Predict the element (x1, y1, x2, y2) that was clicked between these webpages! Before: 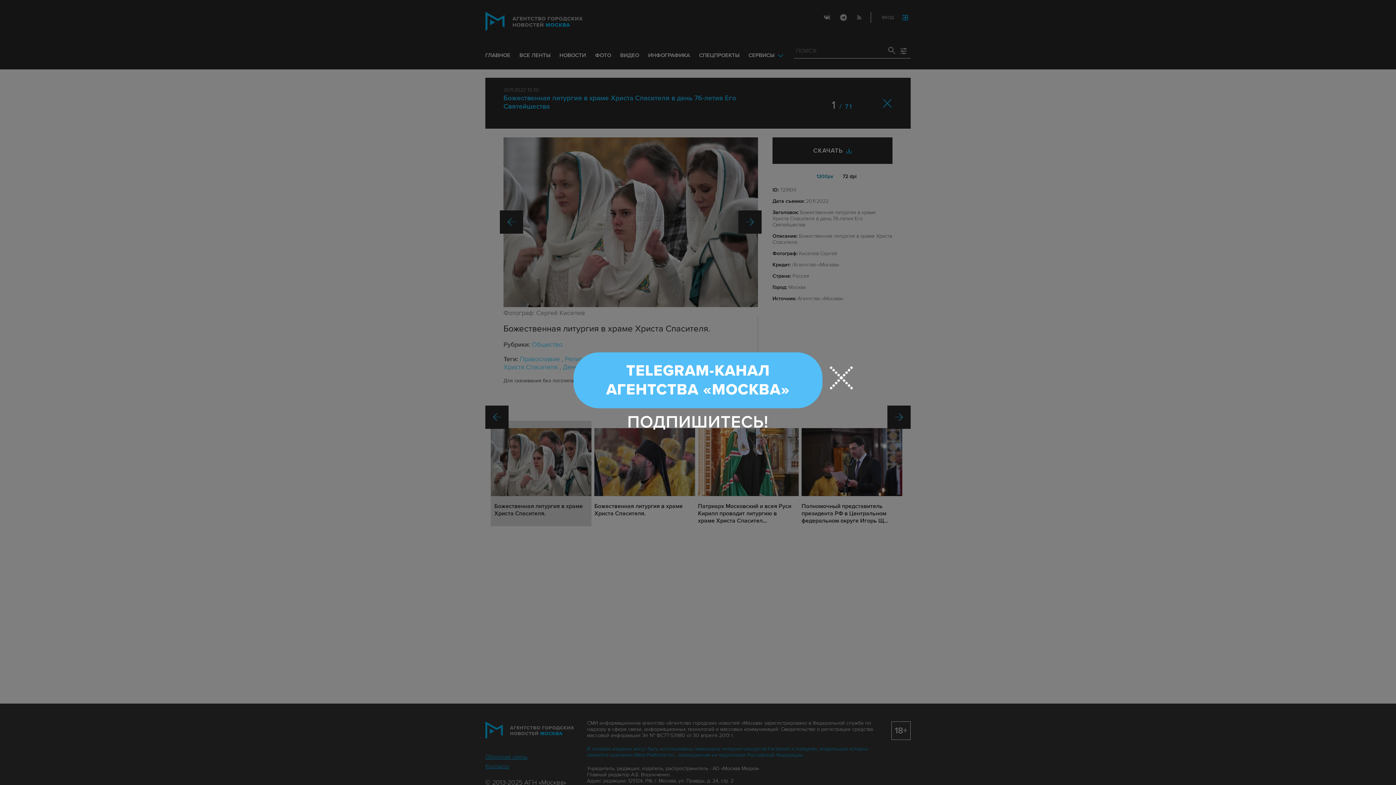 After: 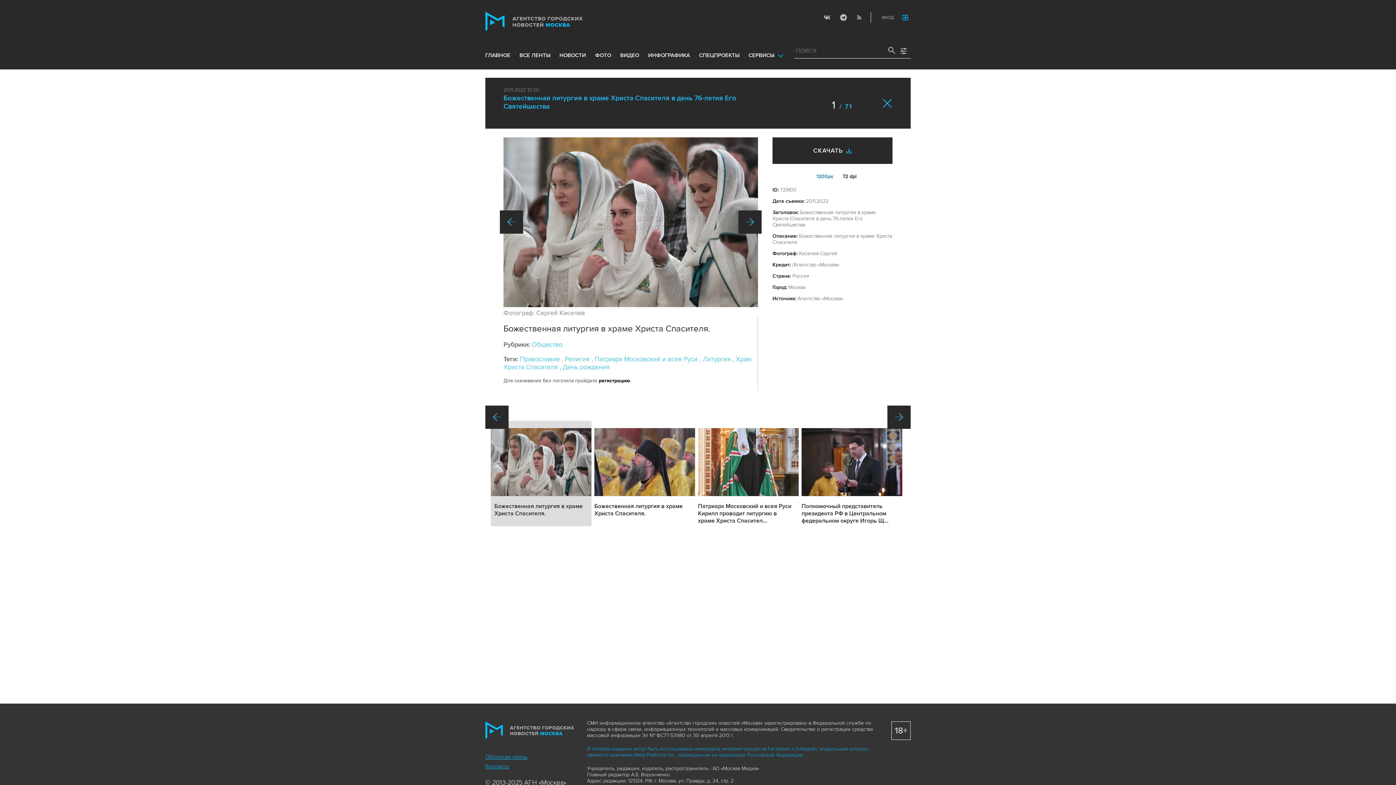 Action: bbox: (830, 366, 853, 389)